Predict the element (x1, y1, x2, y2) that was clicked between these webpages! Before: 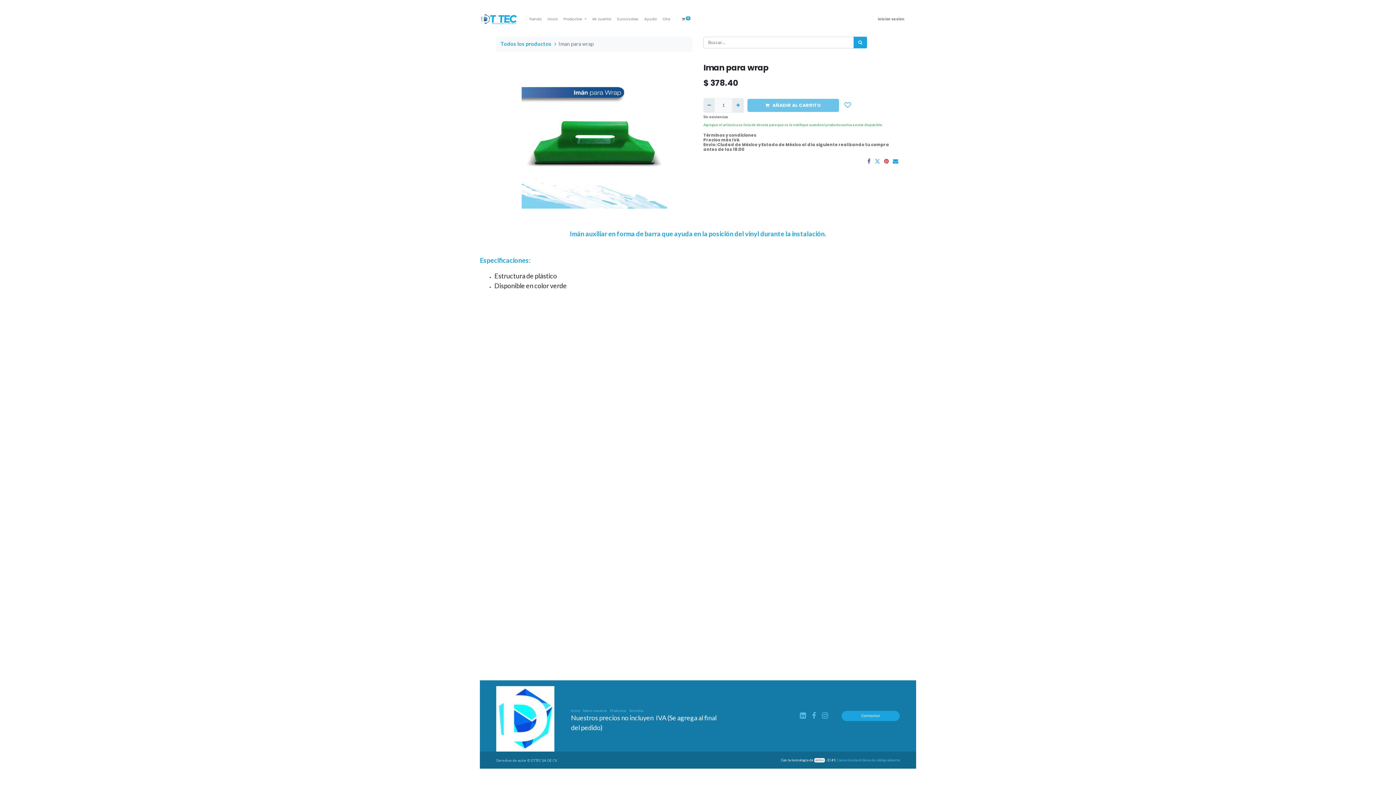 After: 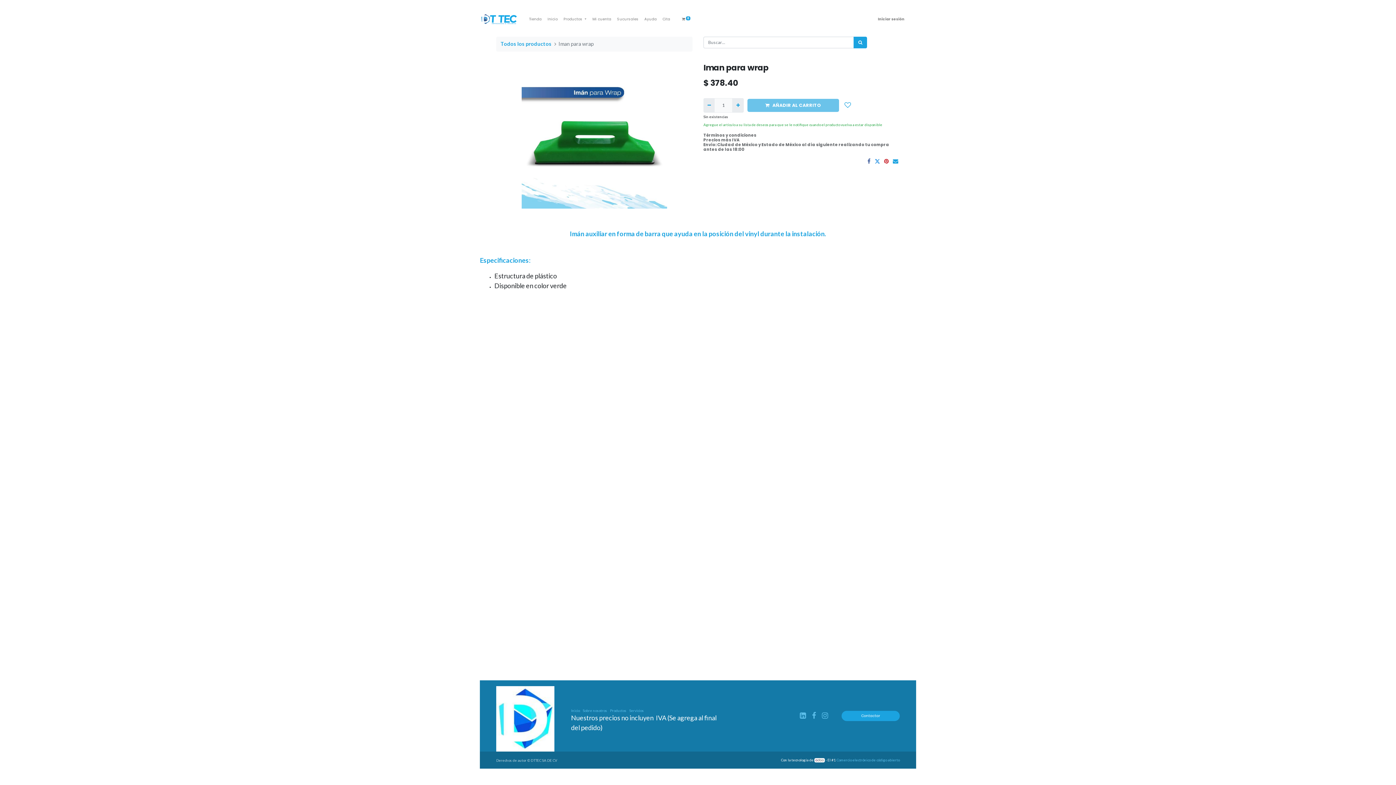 Action: bbox: (874, 159, 880, 164)